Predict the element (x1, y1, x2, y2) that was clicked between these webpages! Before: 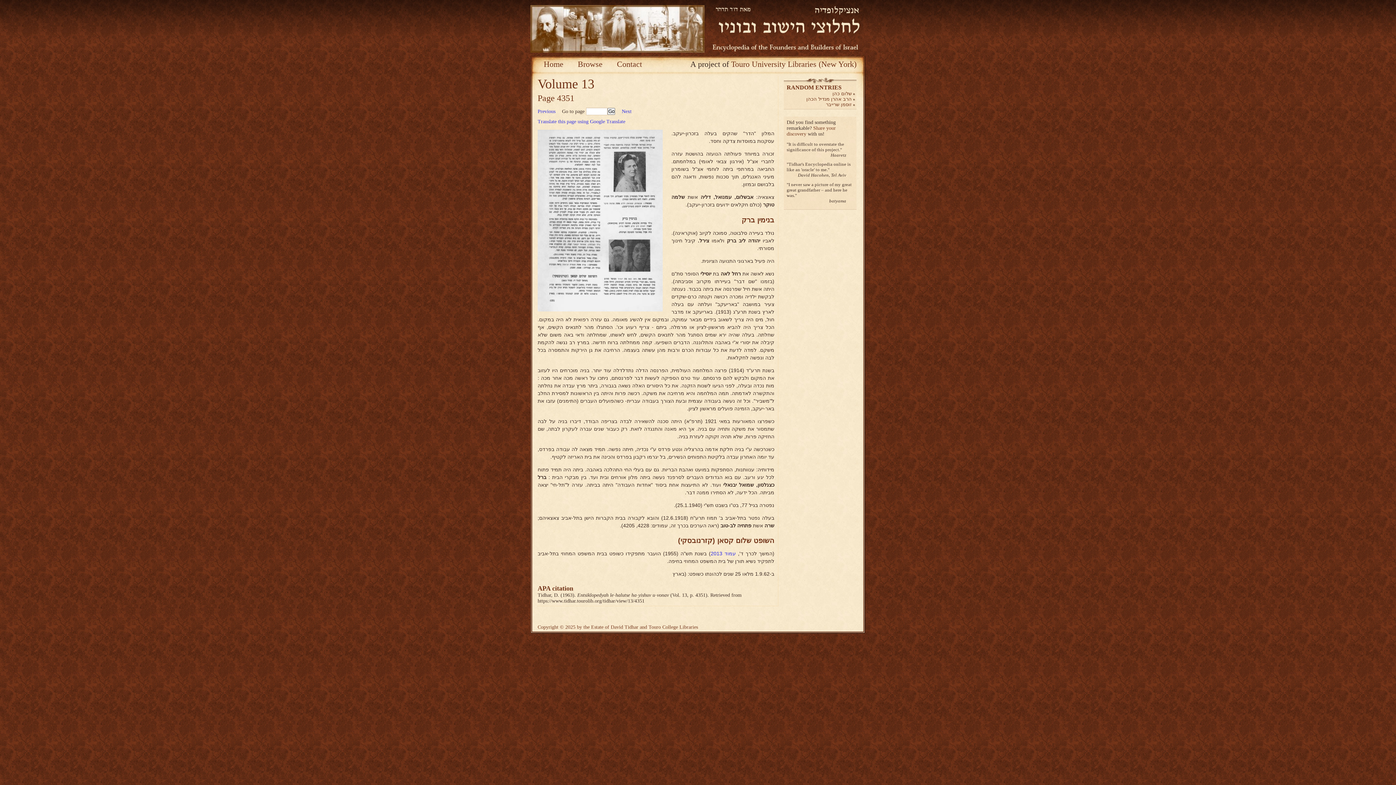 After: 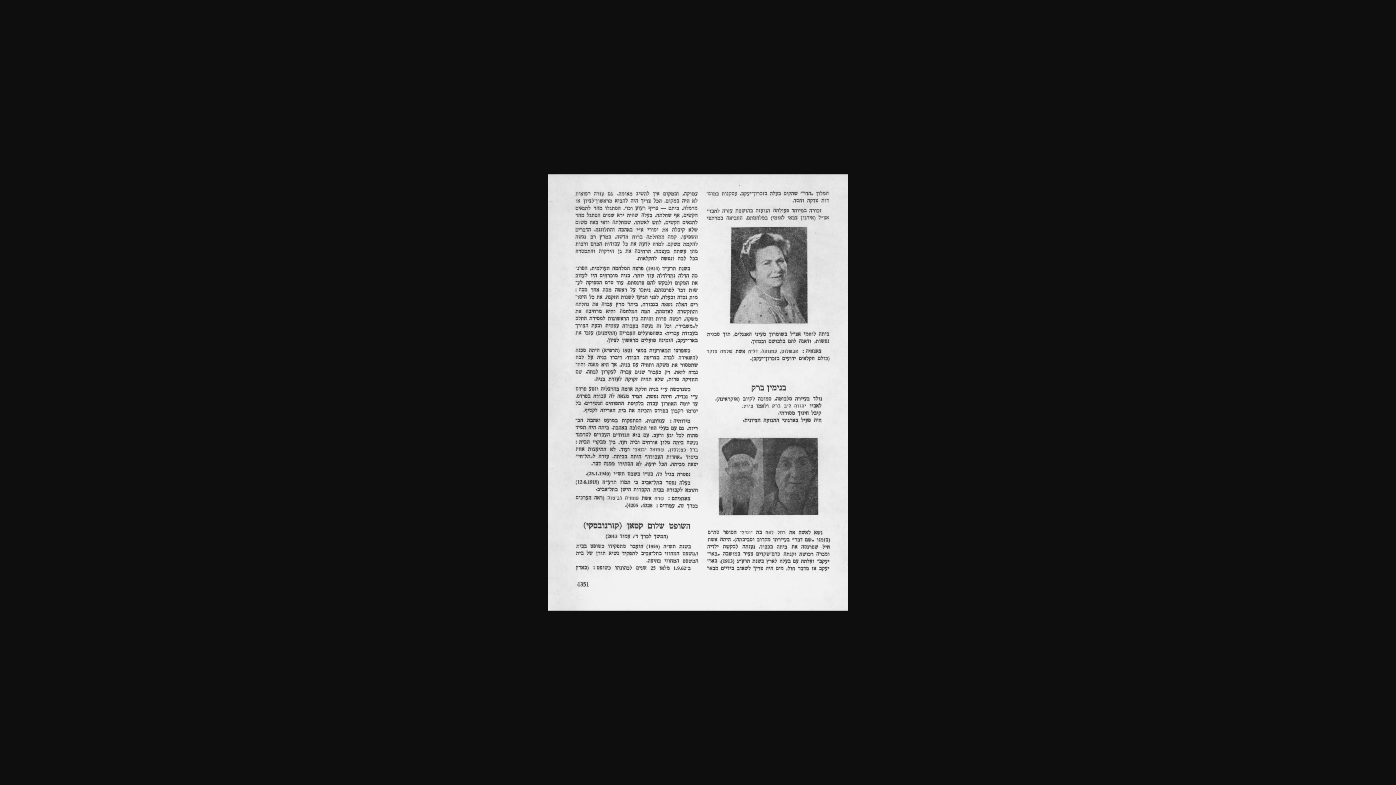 Action: bbox: (537, 307, 662, 312)